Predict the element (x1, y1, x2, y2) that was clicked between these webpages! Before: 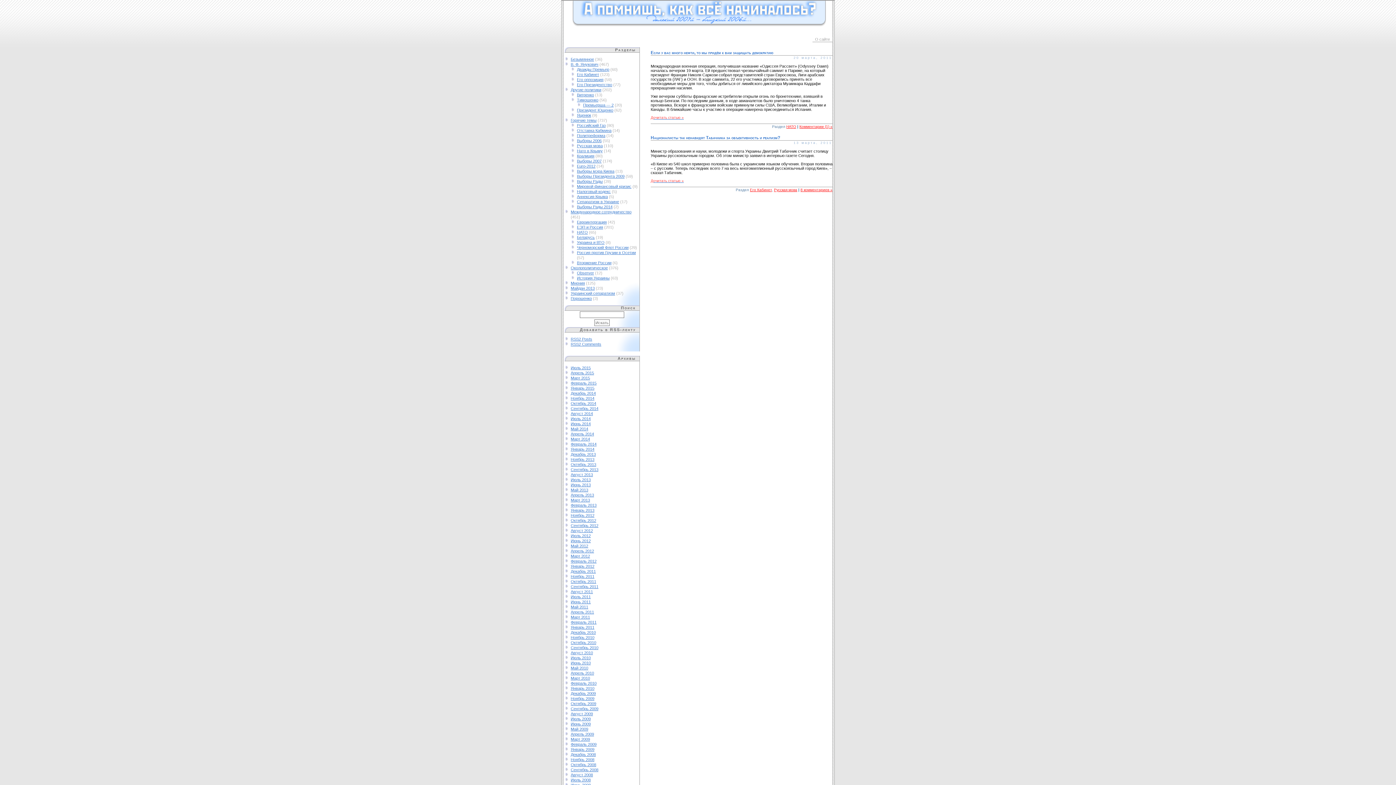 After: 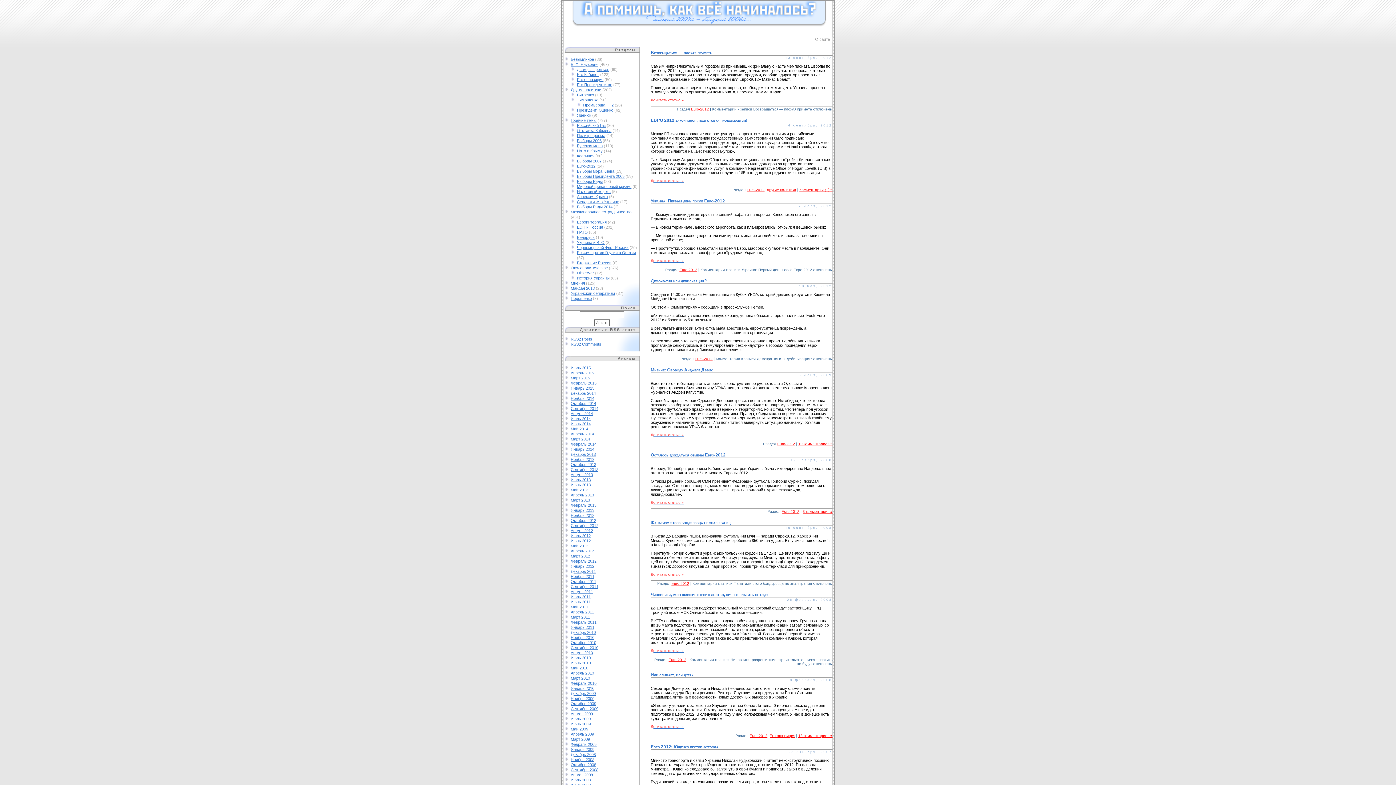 Action: label: Euro-2012 bbox: (577, 164, 595, 168)